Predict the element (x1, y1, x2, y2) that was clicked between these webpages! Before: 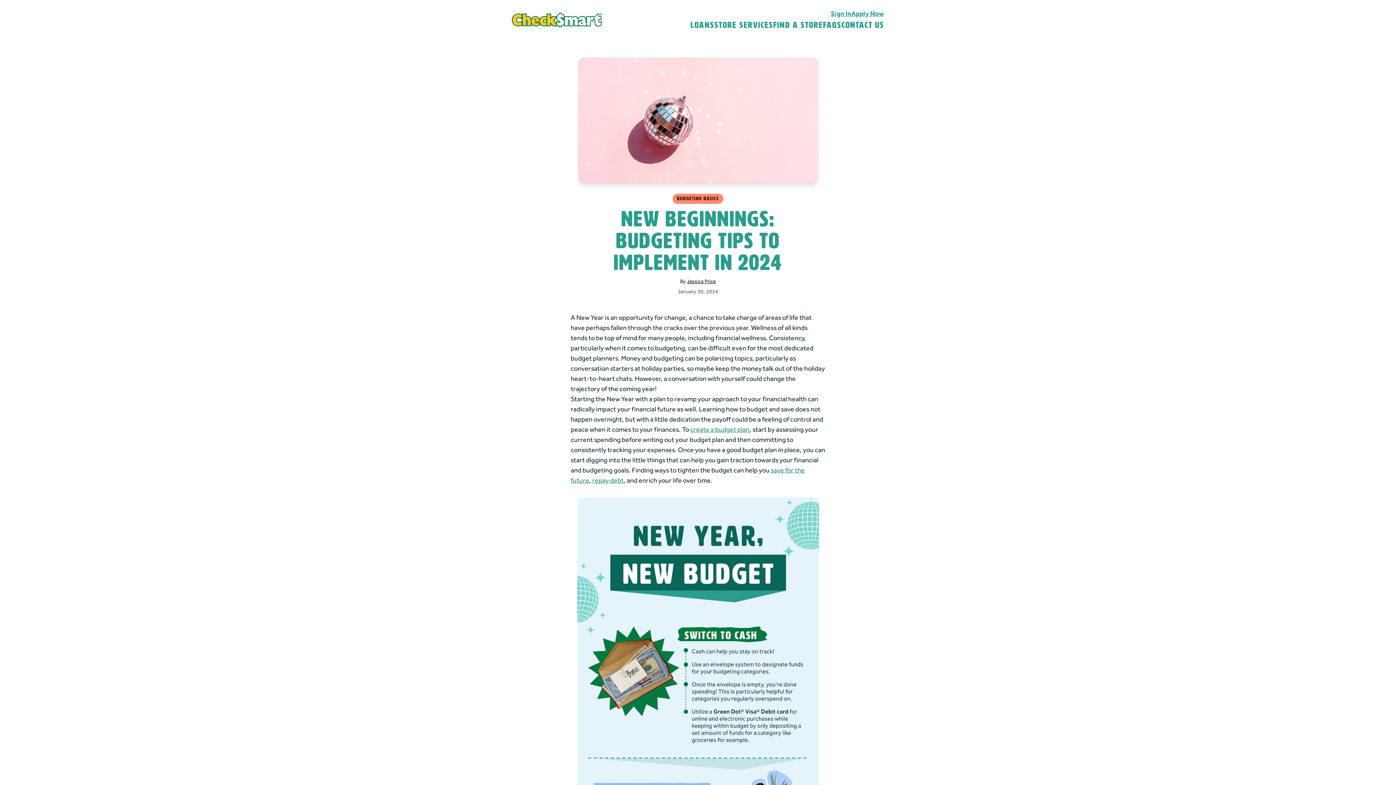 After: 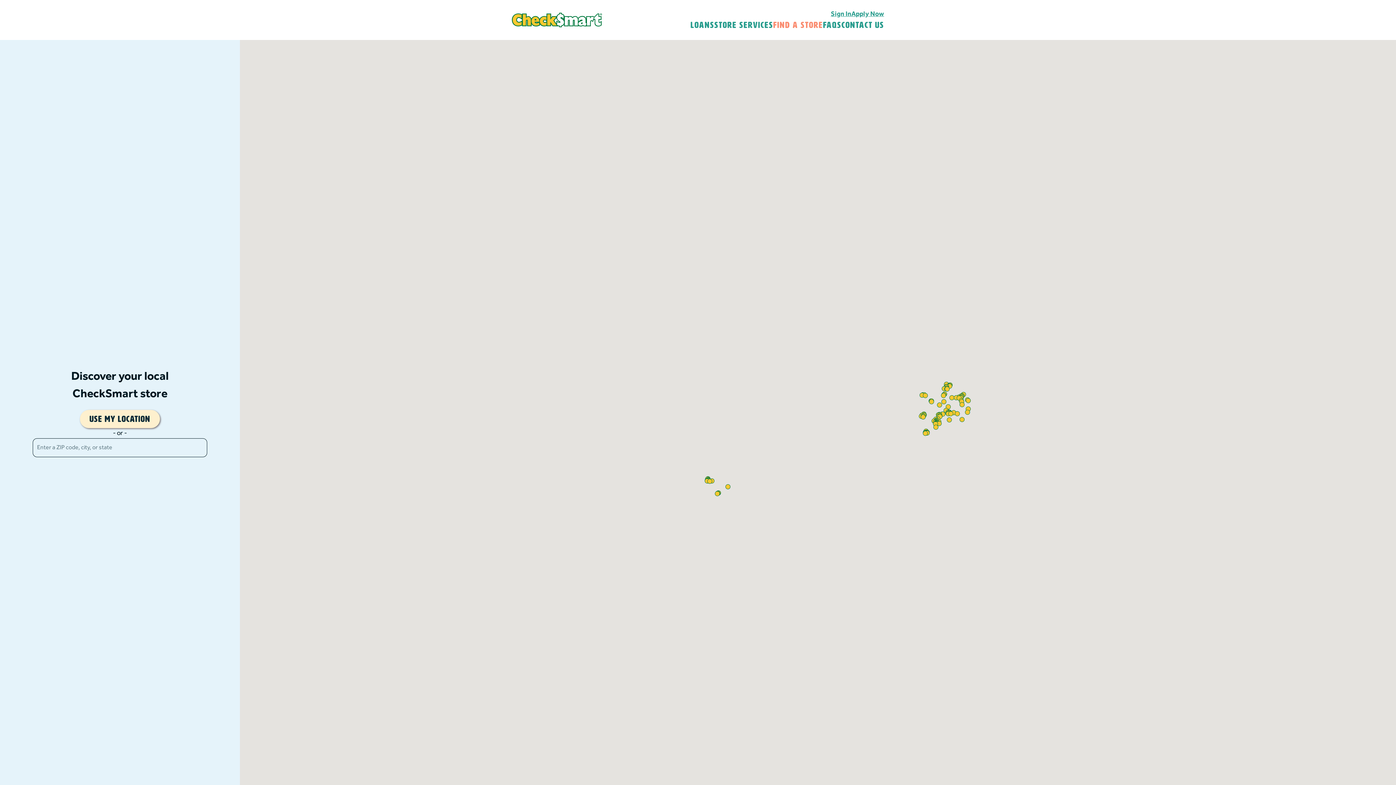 Action: bbox: (773, 20, 823, 29) label: Find A Store